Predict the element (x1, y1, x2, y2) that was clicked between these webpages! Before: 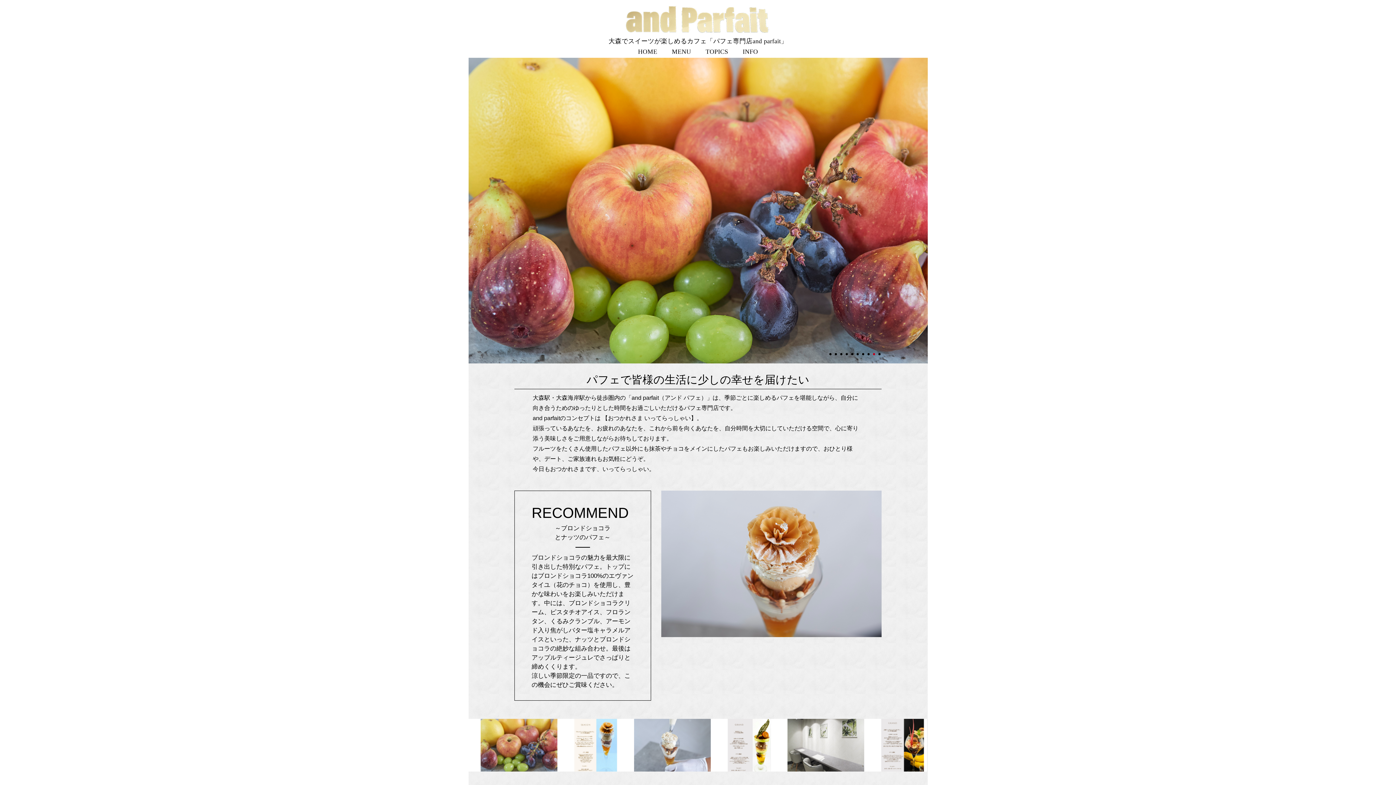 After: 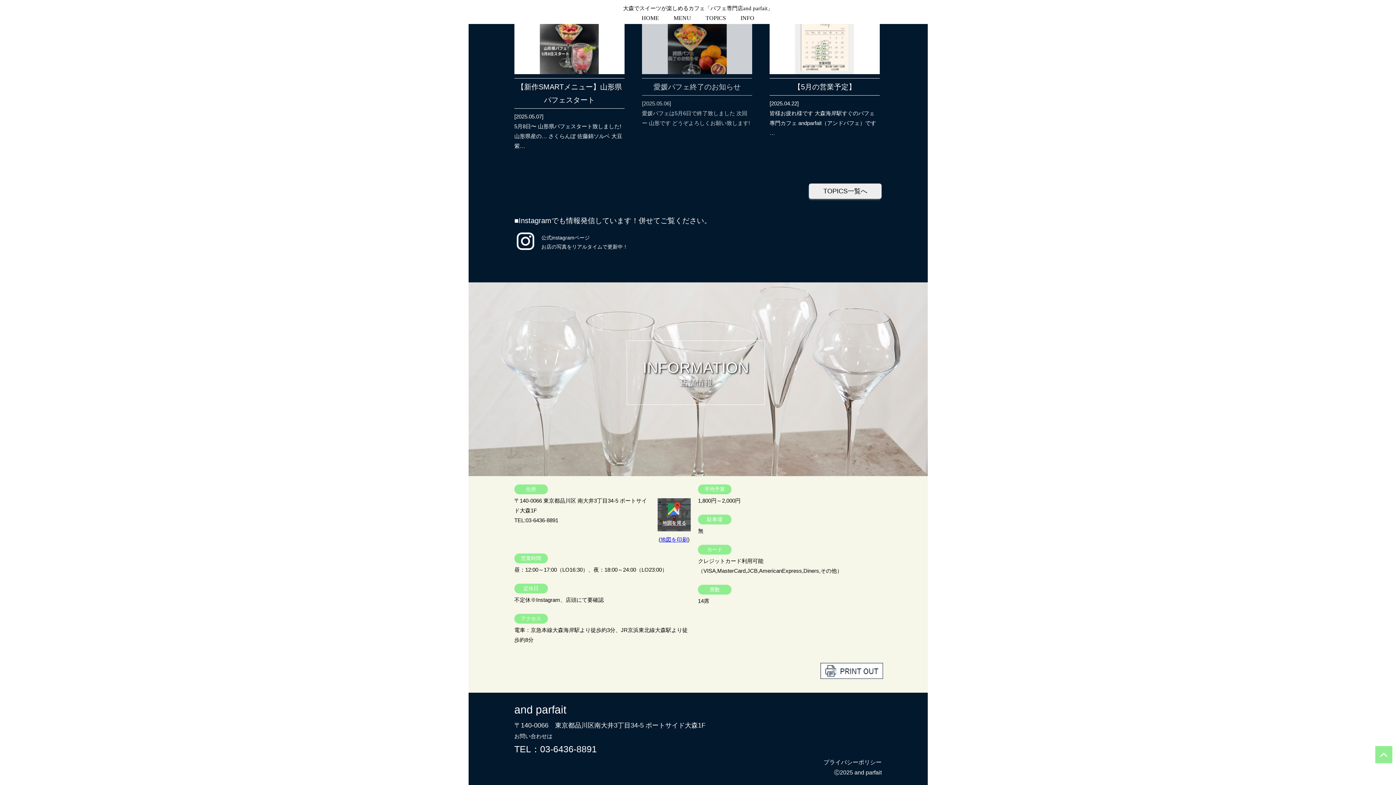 Action: label: INFO bbox: (735, 48, 765, 55)